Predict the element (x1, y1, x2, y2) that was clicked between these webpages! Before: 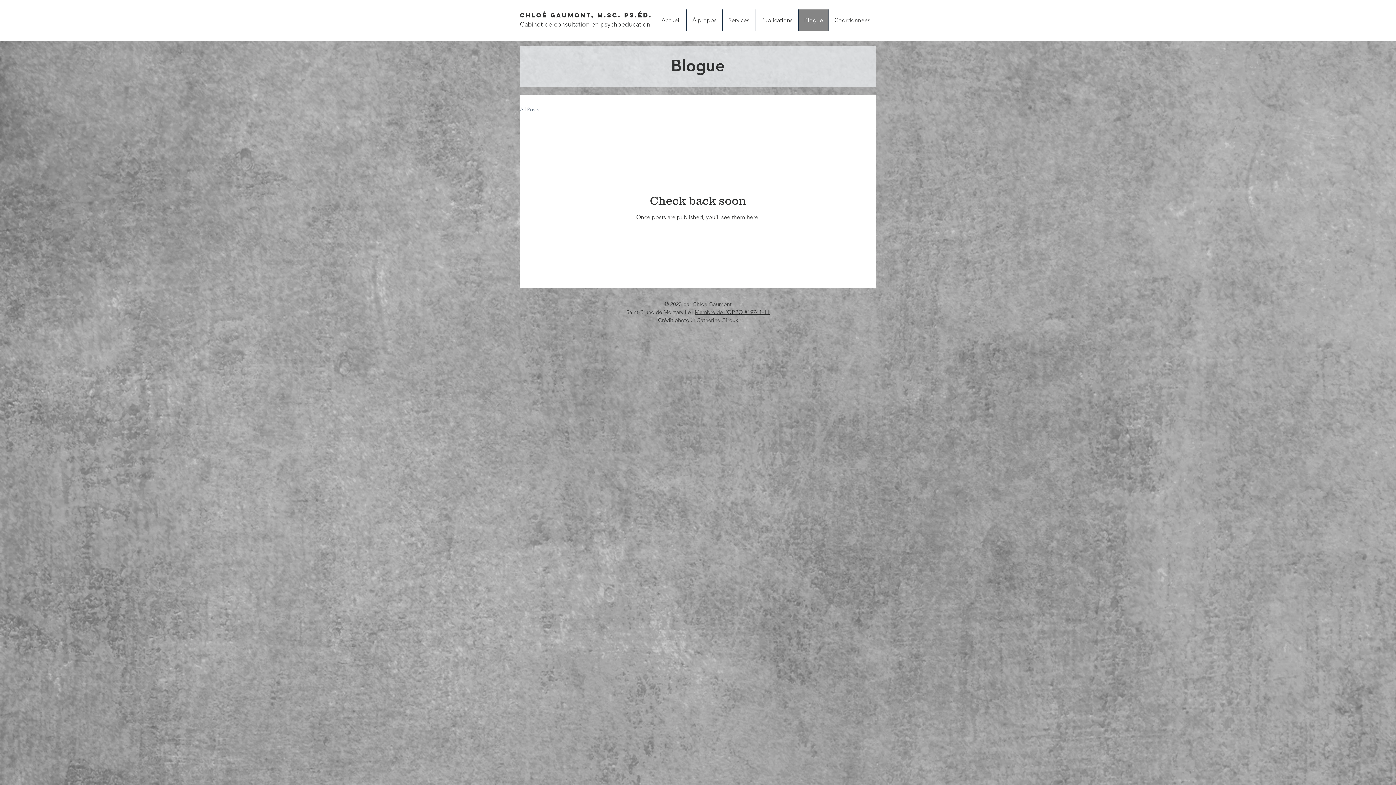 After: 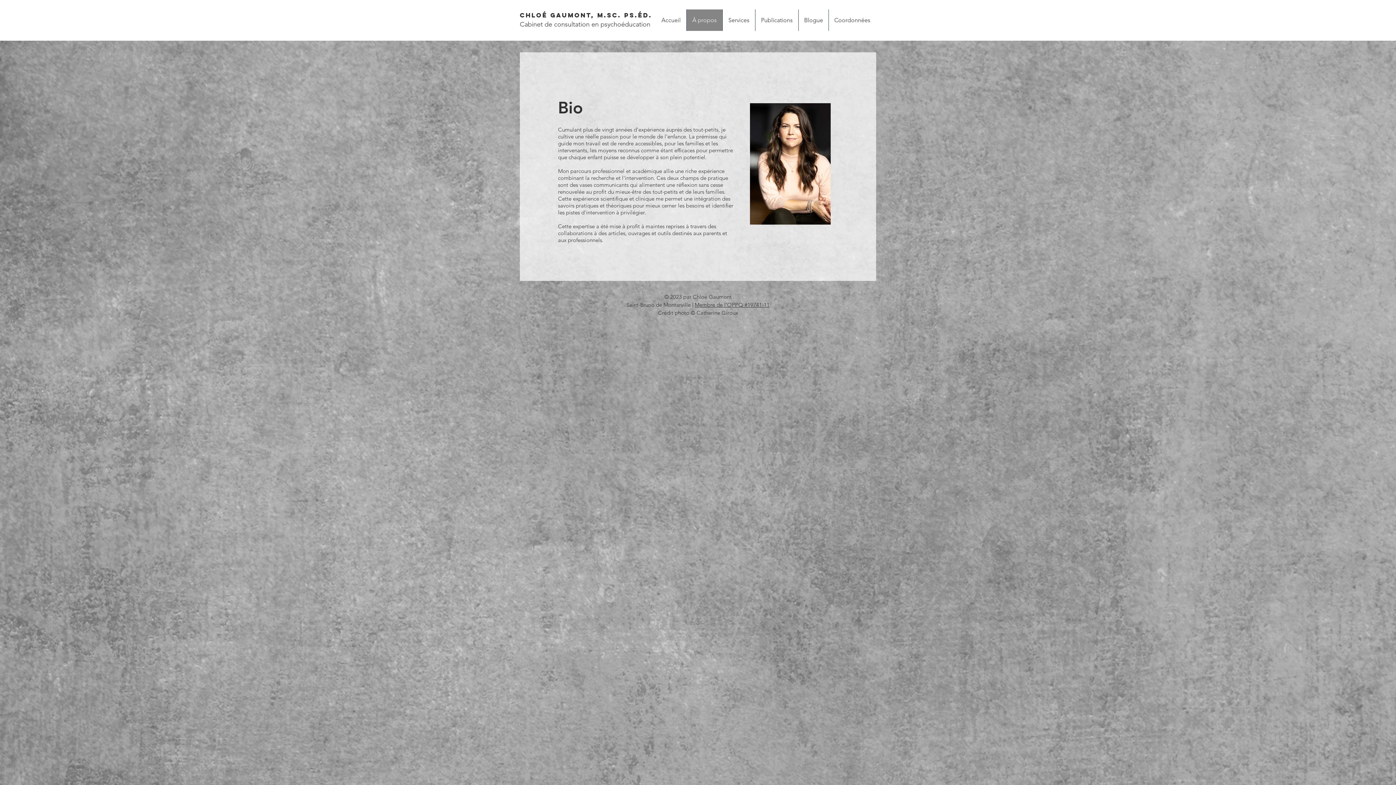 Action: label: À propos bbox: (686, 9, 722, 30)